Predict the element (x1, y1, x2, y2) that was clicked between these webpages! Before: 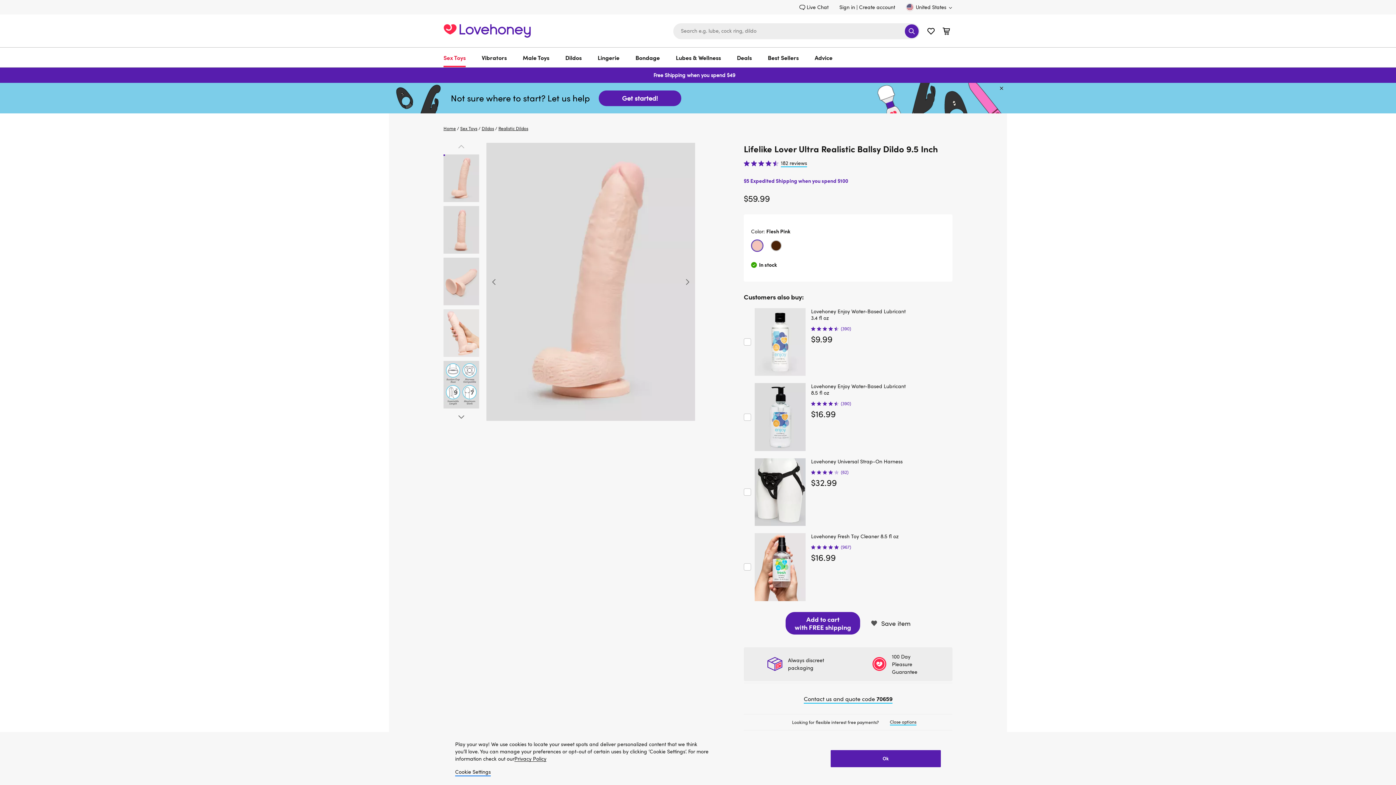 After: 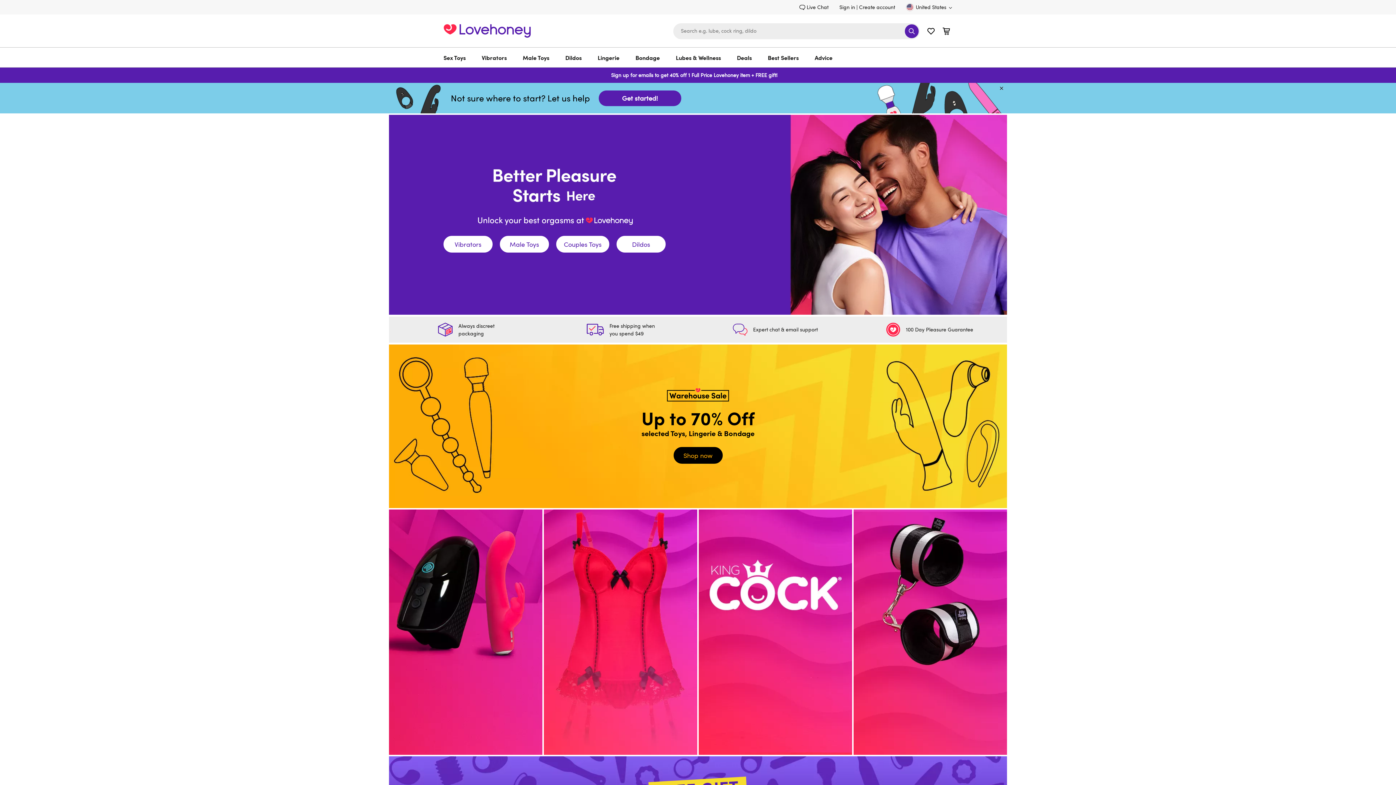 Action: bbox: (443, 20, 530, 40) label: Lovehoney Home